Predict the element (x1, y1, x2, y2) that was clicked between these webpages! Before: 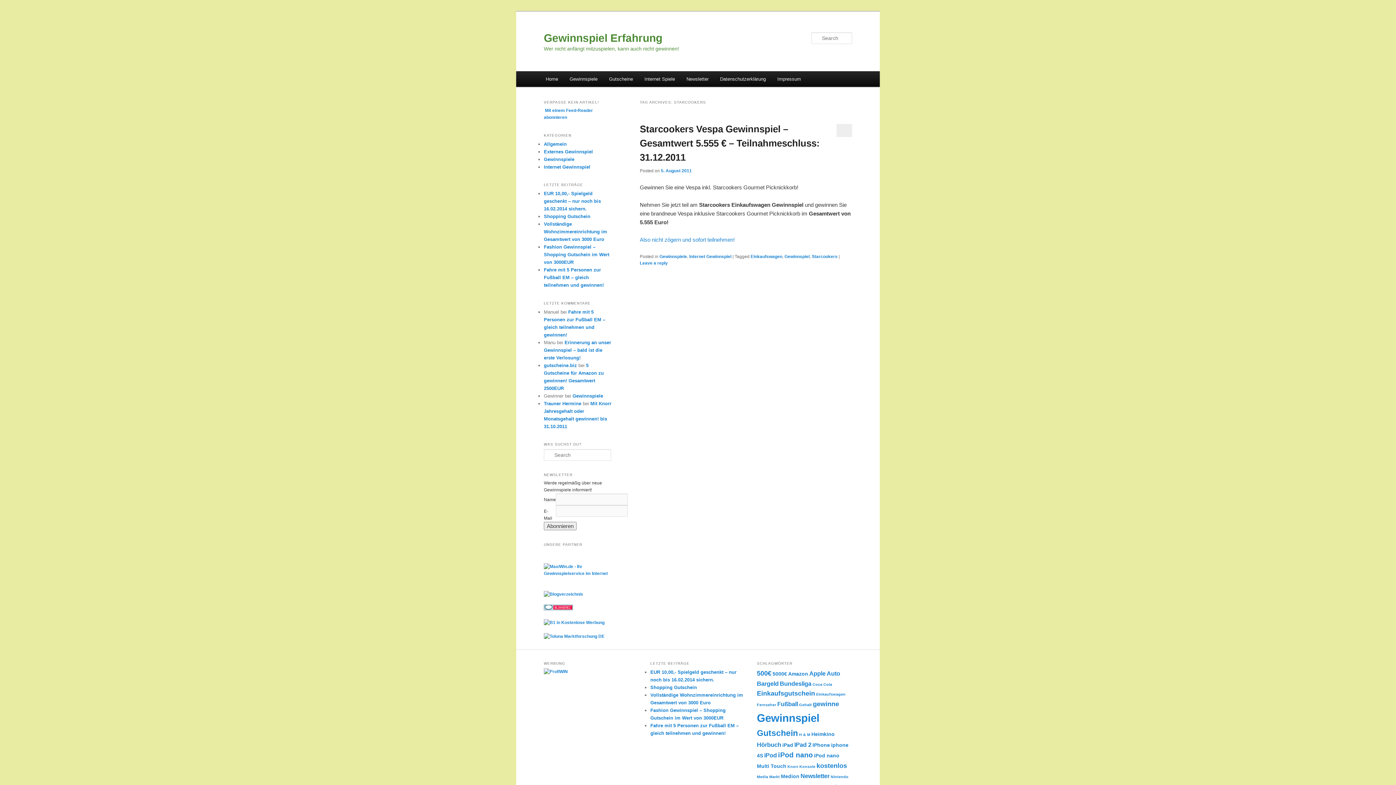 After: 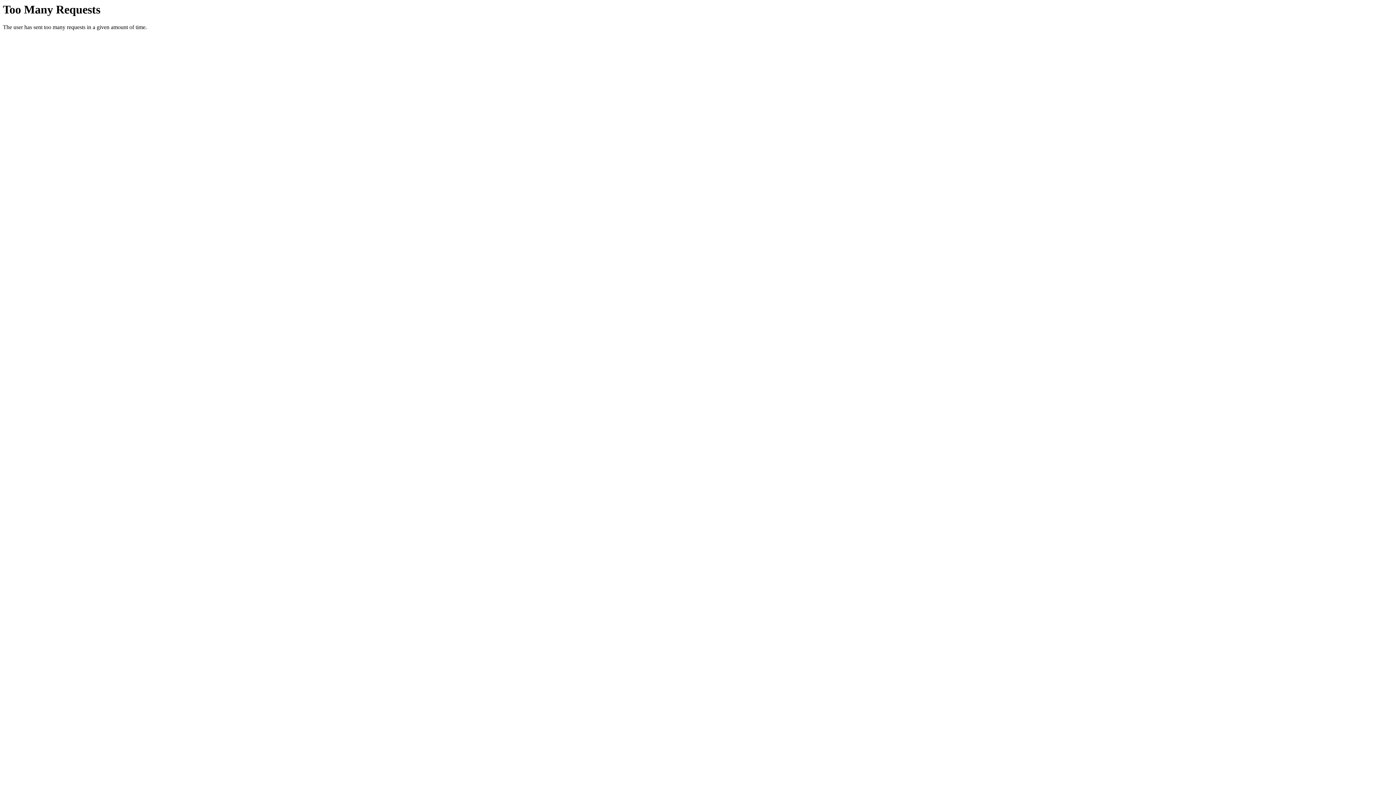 Action: bbox: (781, 773, 799, 779) label: Medion